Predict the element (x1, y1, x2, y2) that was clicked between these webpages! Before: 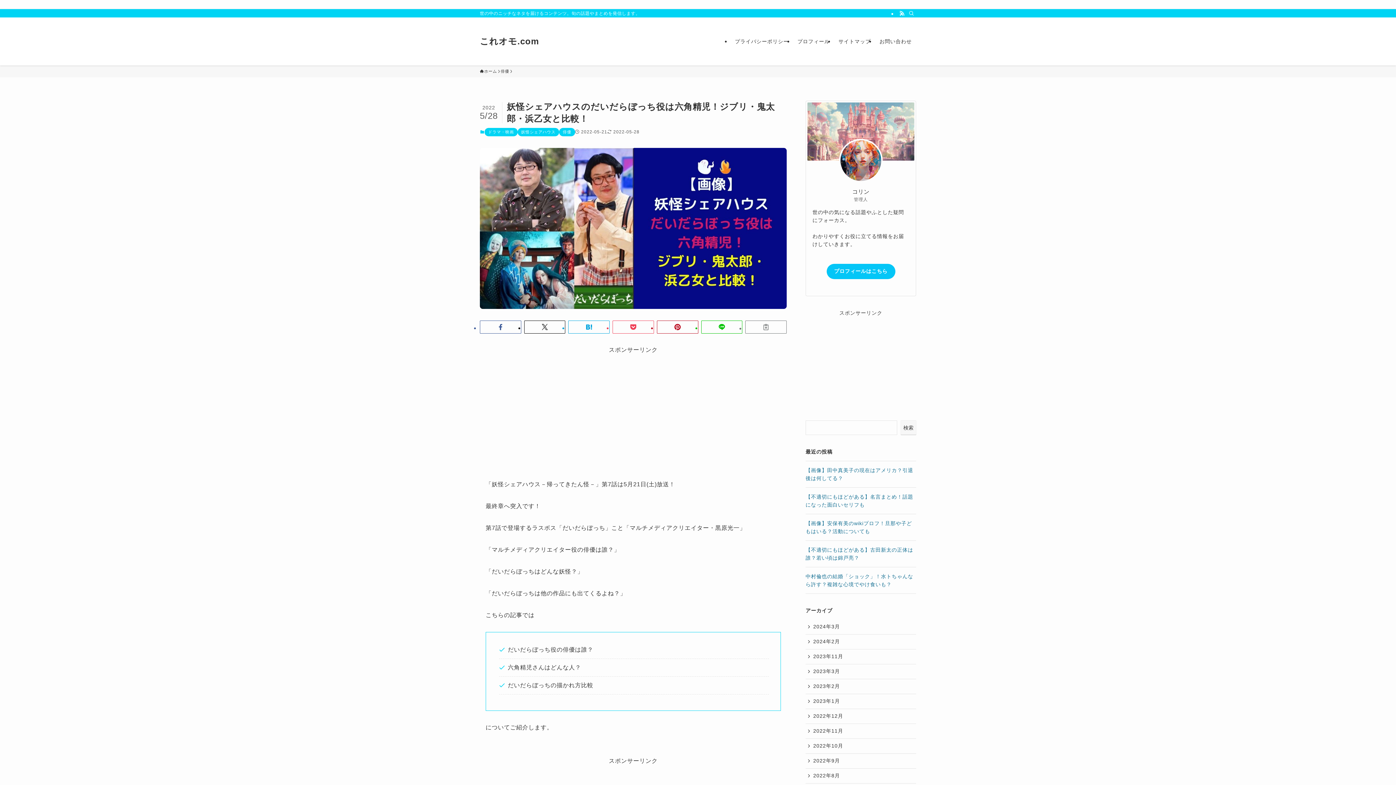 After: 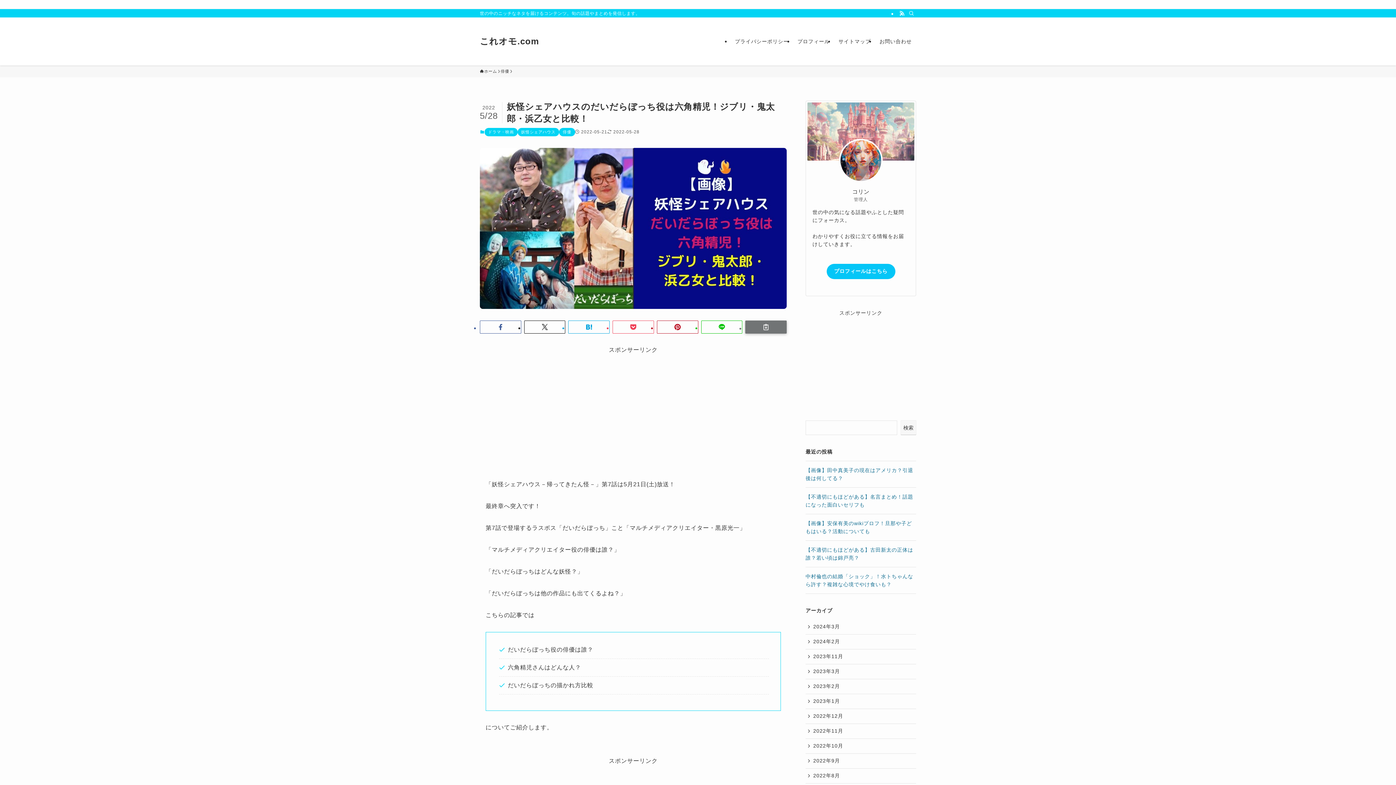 Action: bbox: (745, 320, 786, 333)